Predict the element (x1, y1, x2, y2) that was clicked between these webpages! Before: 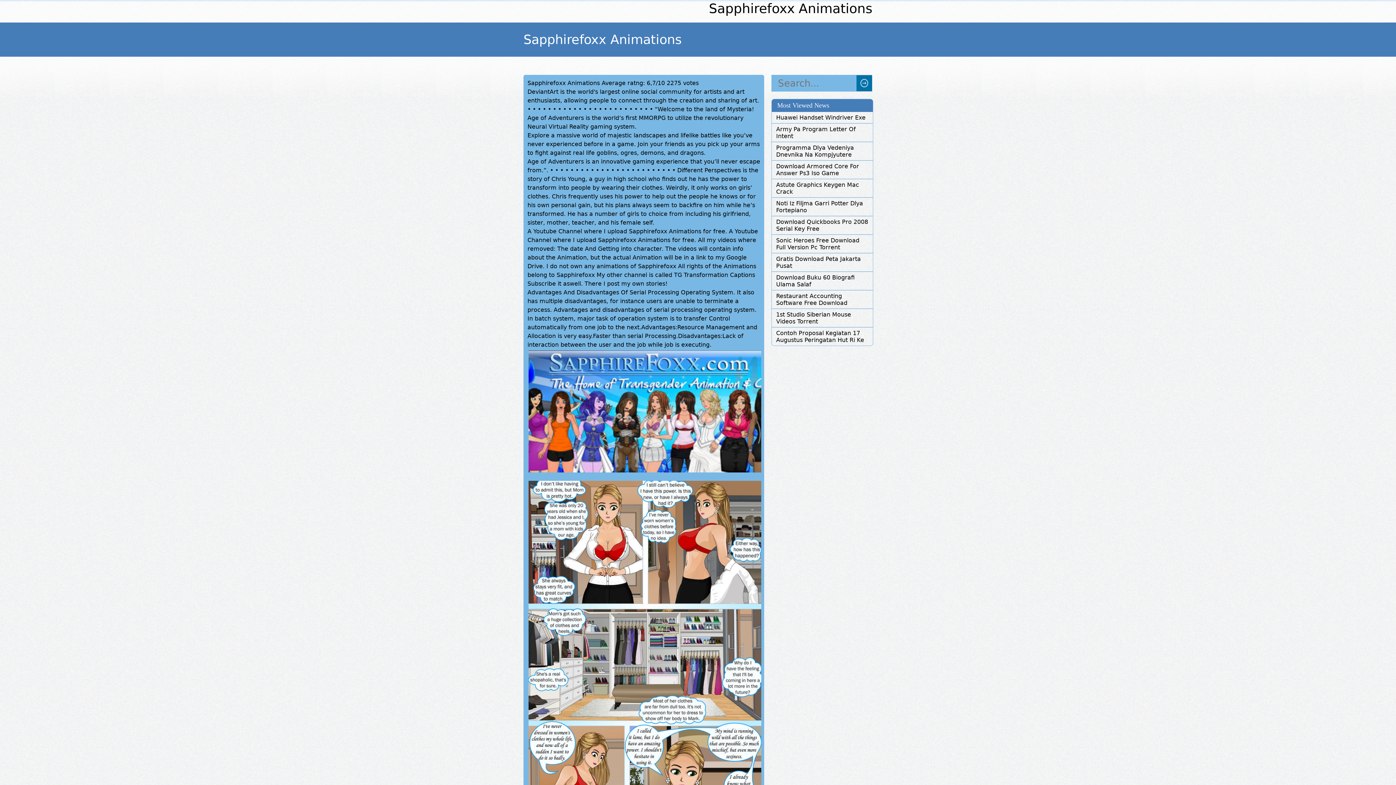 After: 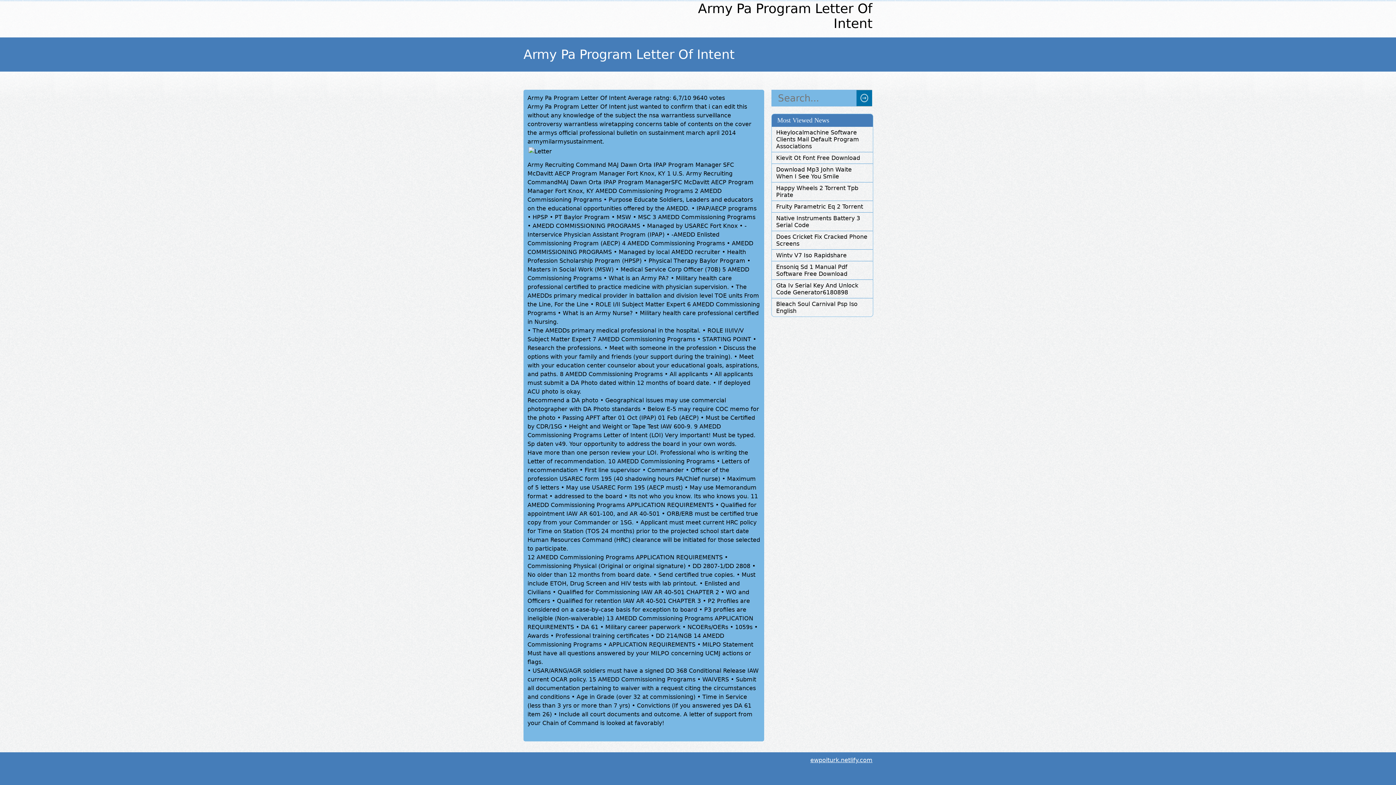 Action: label: Army Pa Program Letter Of Intent bbox: (776, 125, 868, 139)